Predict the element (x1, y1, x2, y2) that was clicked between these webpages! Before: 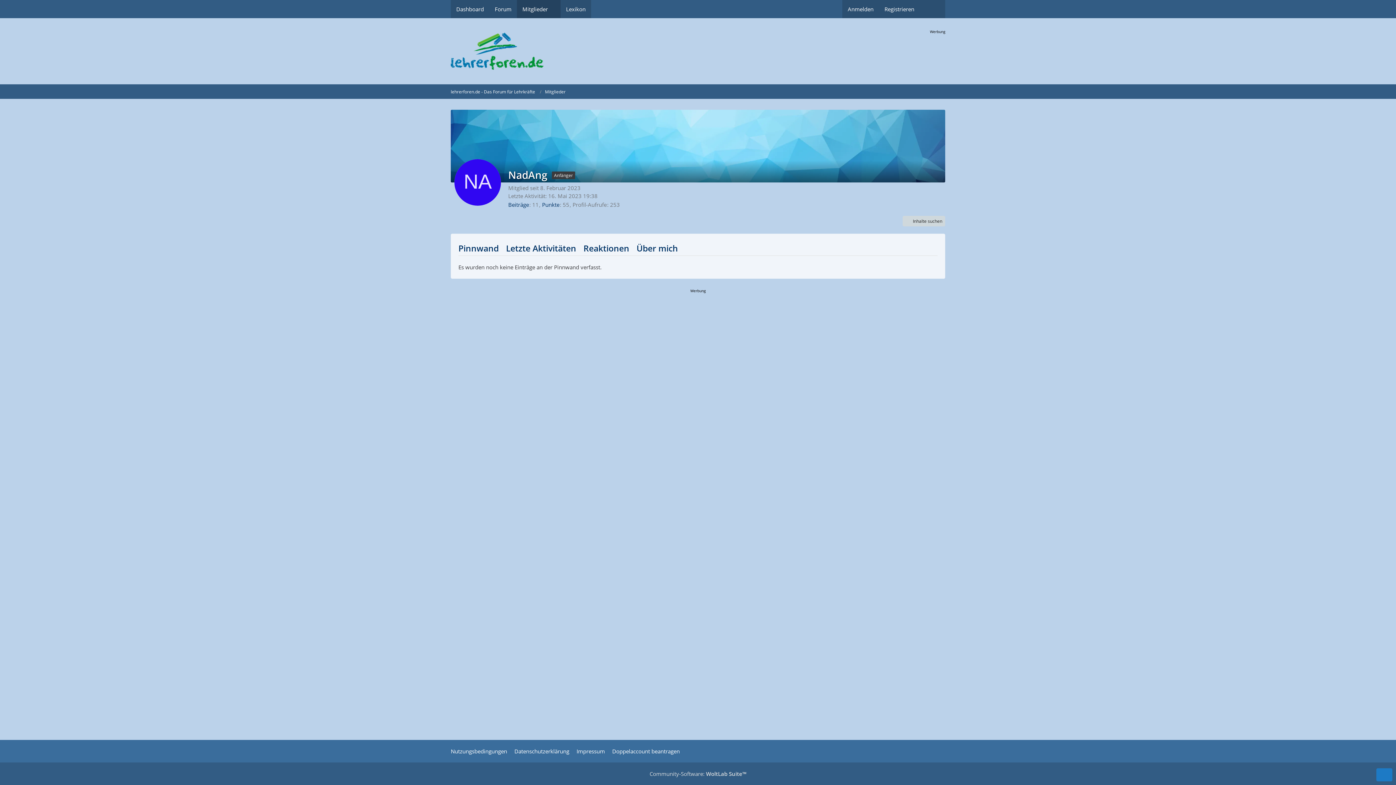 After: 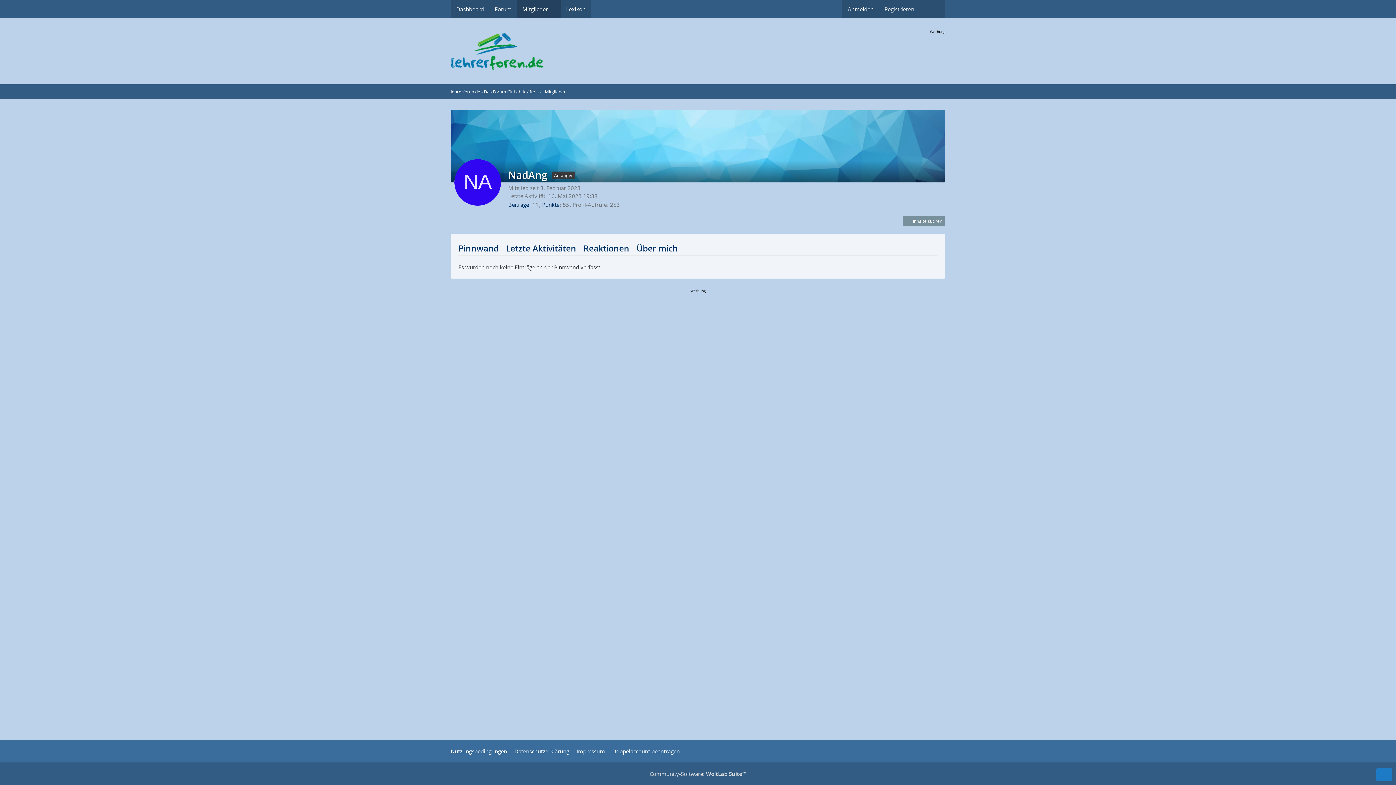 Action: label: Inhalte suchen bbox: (902, 215, 945, 226)